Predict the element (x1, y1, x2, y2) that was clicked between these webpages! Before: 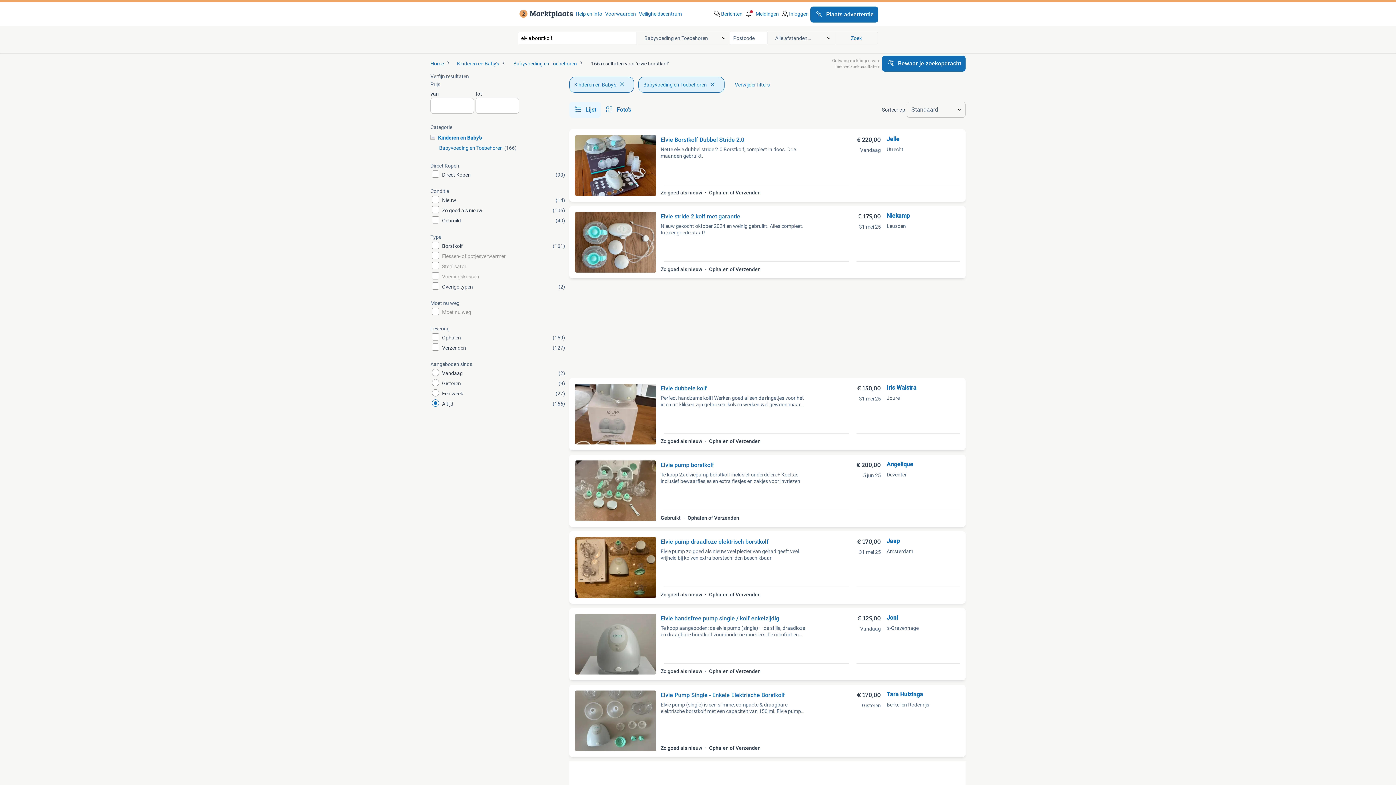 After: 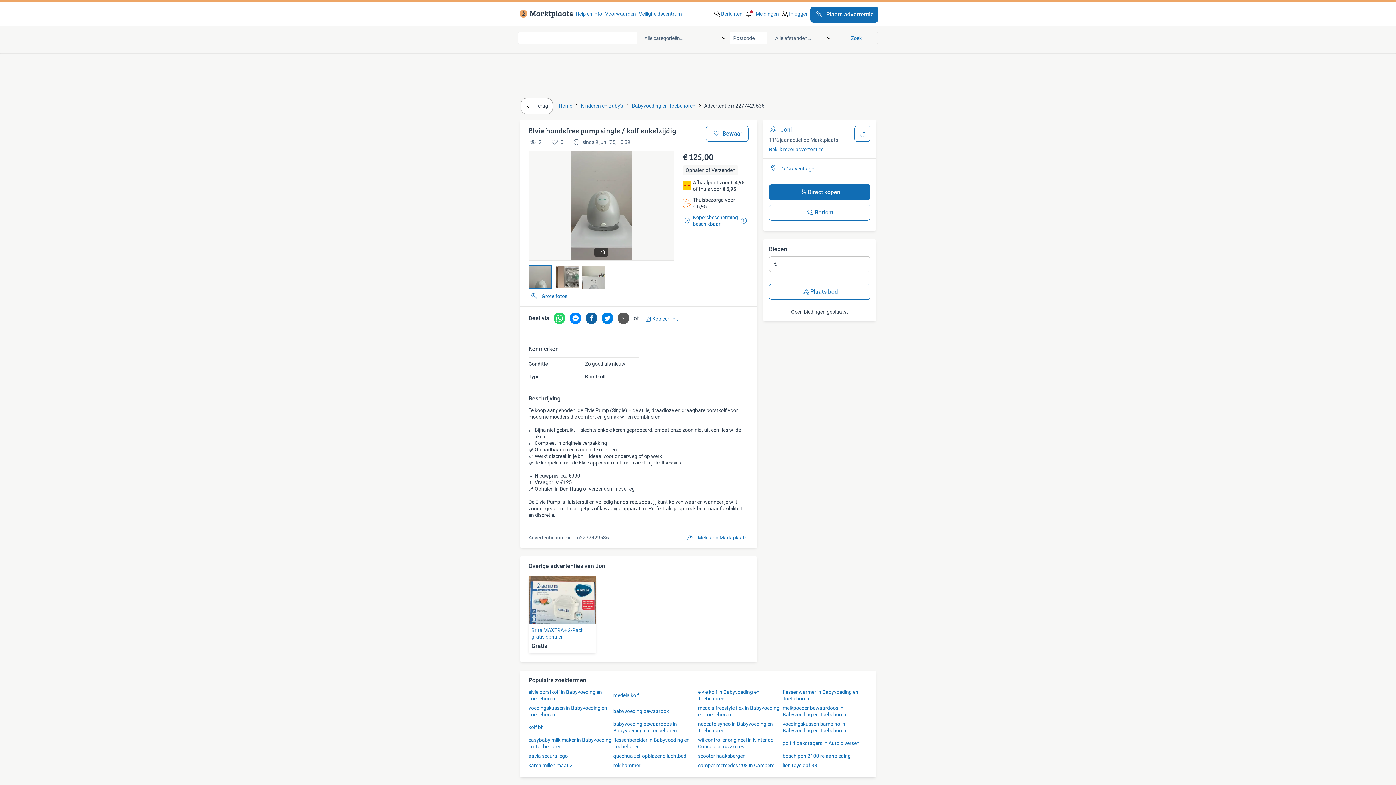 Action: bbox: (575, 614, 886, 674) label: Elvie handsfree pump single / kolf enkelzijdig

Te koop aangeboden: de elvie pump (single) – dé stille, draadloze en draagbare borstkolf voor moderne moeders die comfort en gemak

Zo goed als nieuw 
Ophalen of Verzenden
€ 125,00
Vandaag